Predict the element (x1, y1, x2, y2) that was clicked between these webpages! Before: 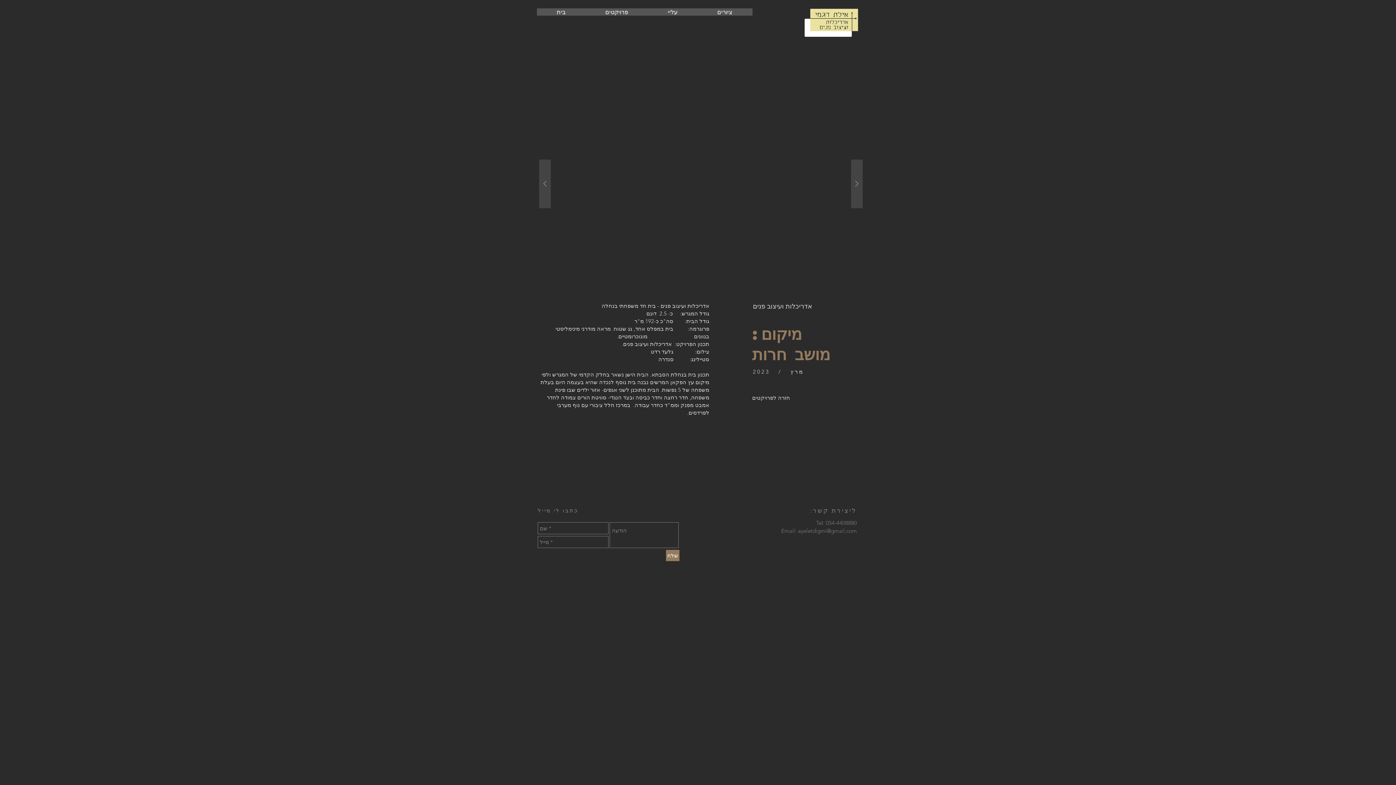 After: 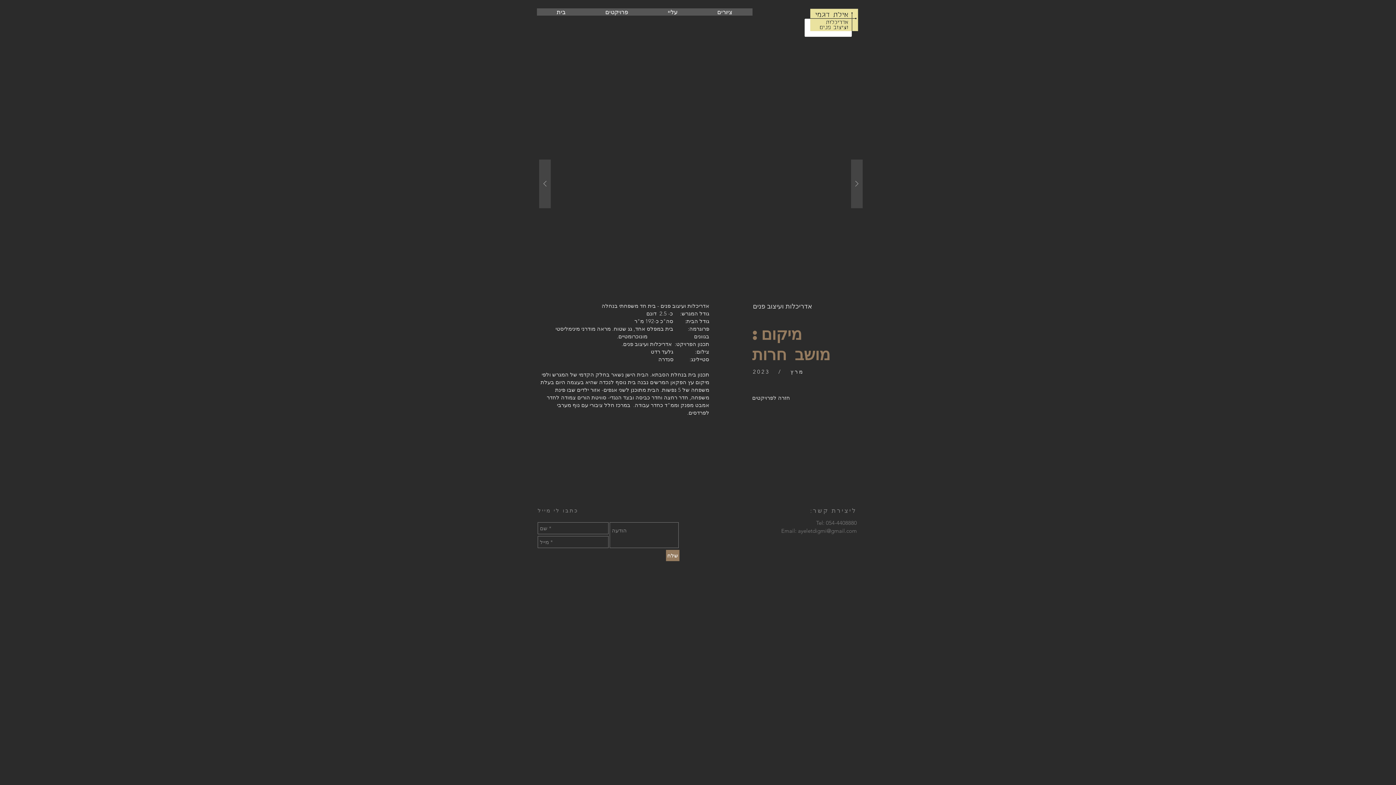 Action: bbox: (666, 550, 679, 561) label: שלח